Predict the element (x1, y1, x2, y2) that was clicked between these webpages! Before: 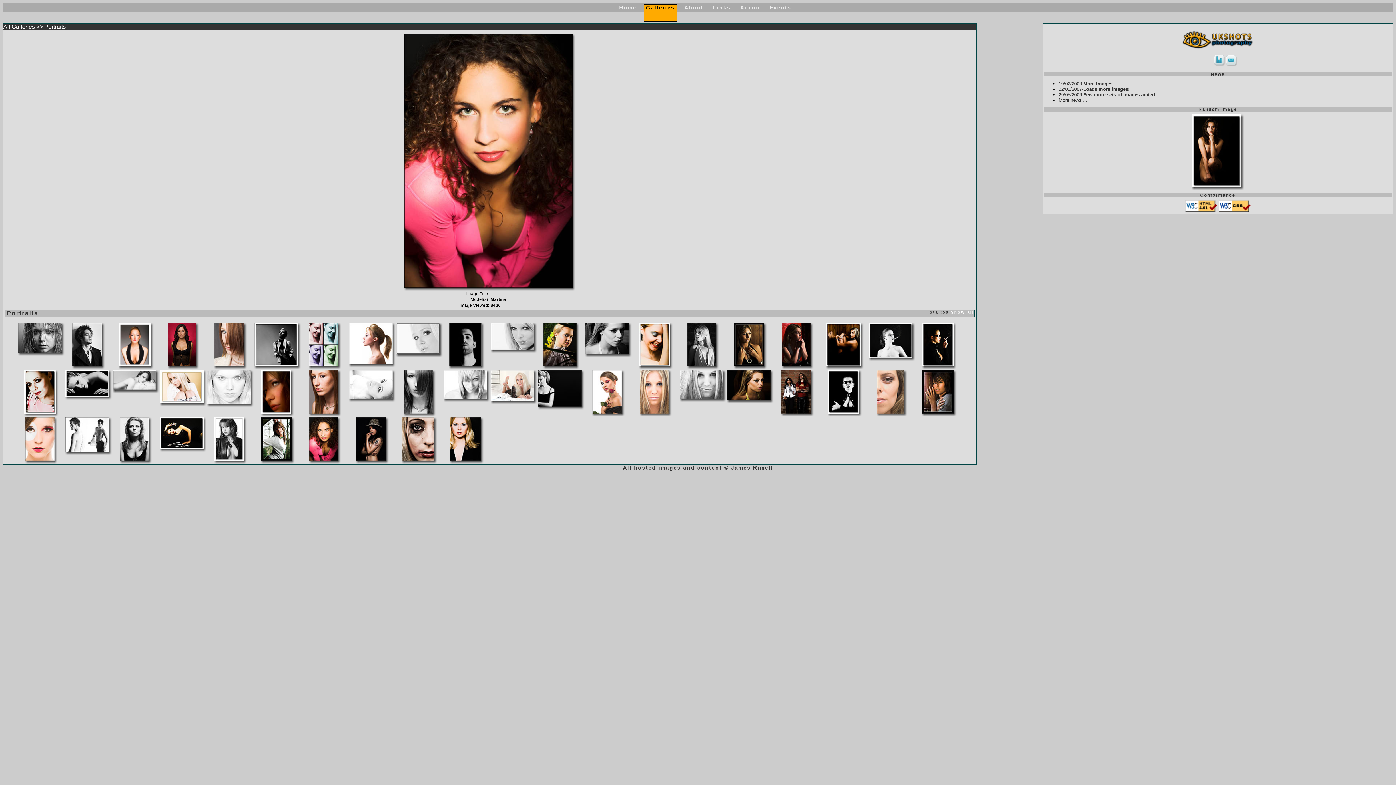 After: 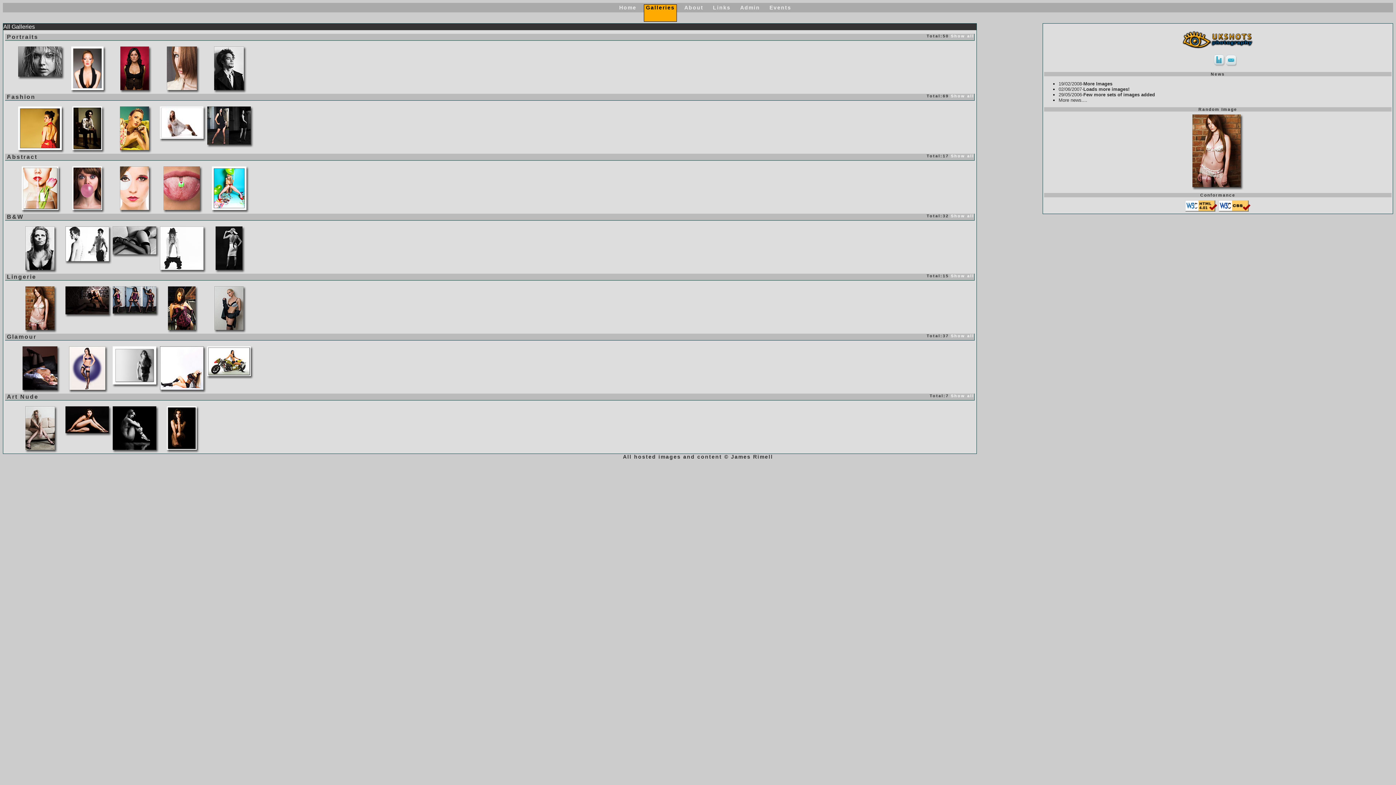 Action: bbox: (3, 23, 34, 29) label: All Galleries